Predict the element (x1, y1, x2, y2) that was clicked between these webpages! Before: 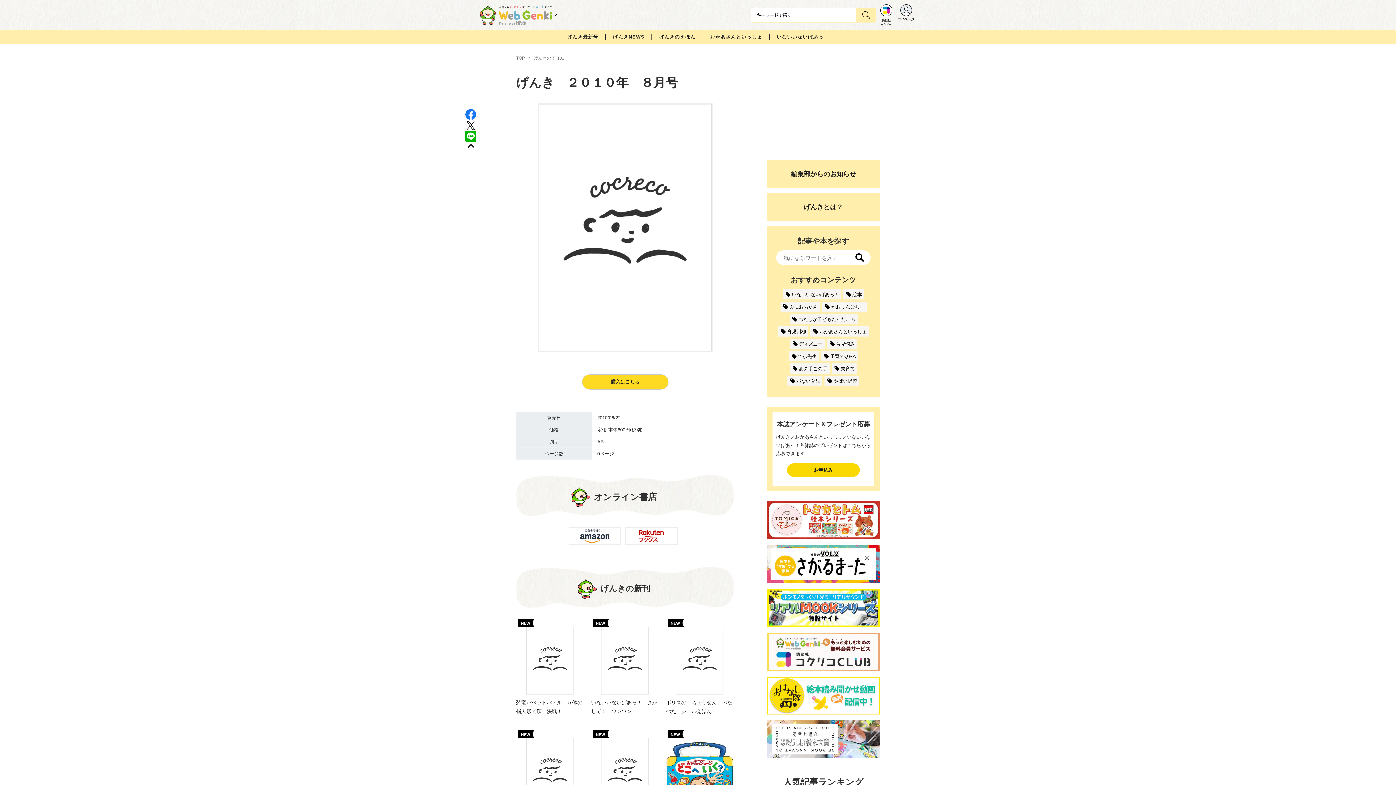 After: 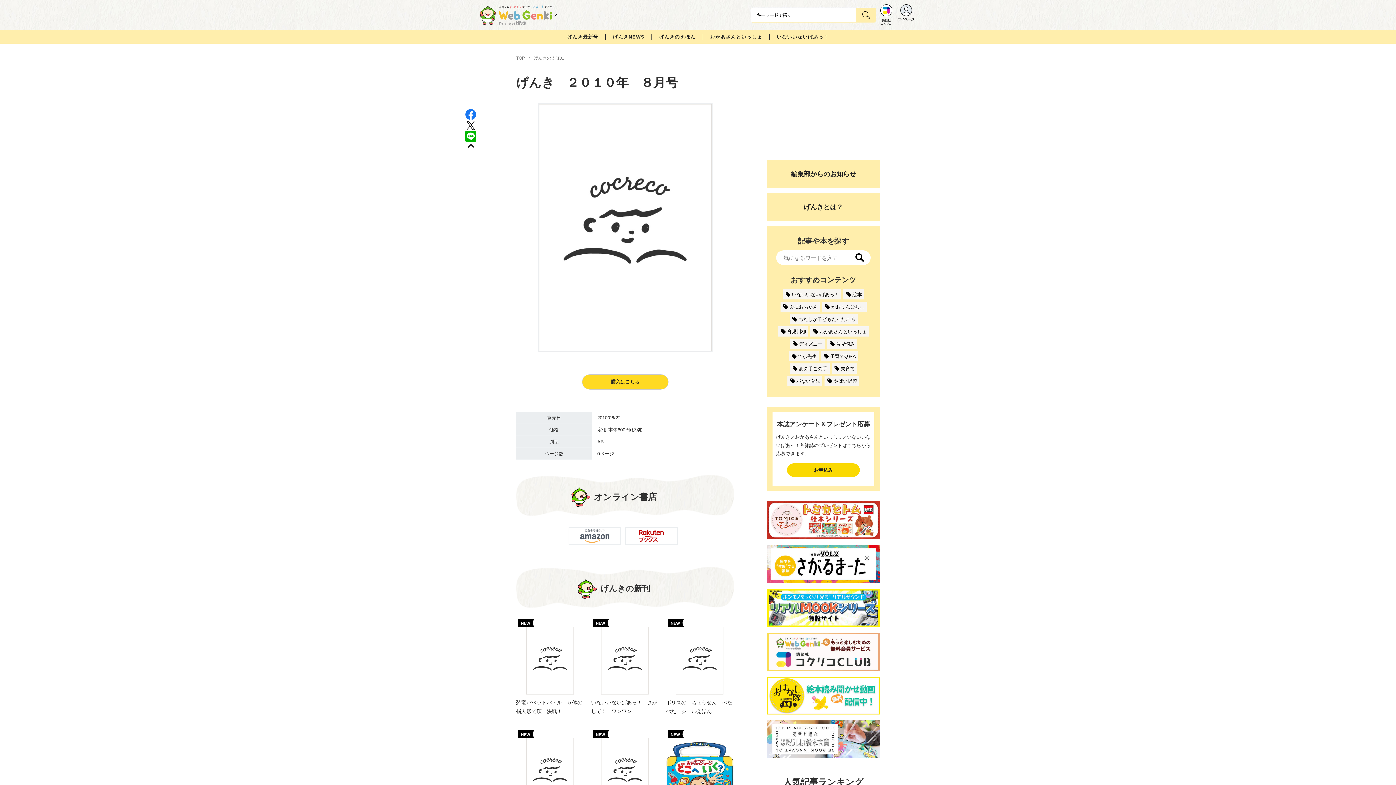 Action: bbox: (569, 532, 620, 538)